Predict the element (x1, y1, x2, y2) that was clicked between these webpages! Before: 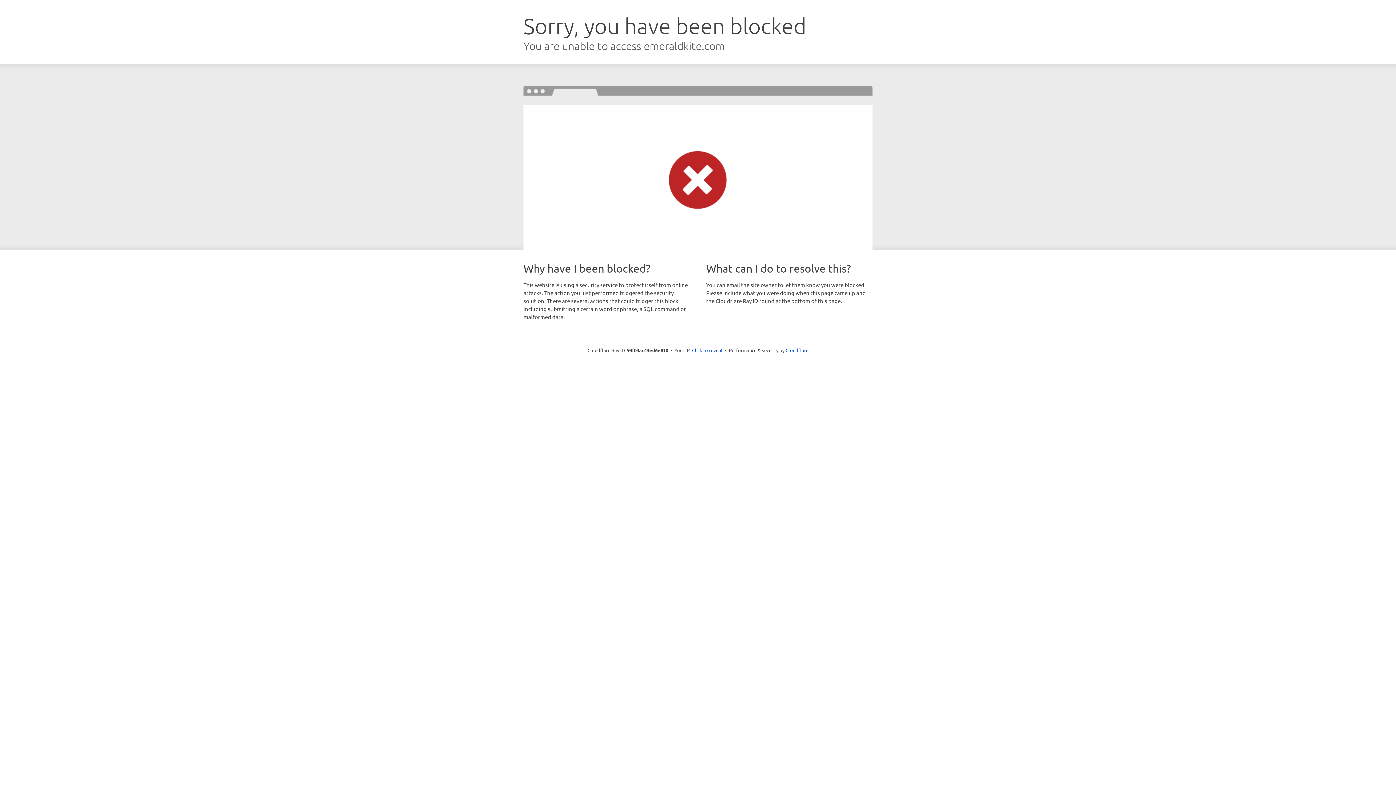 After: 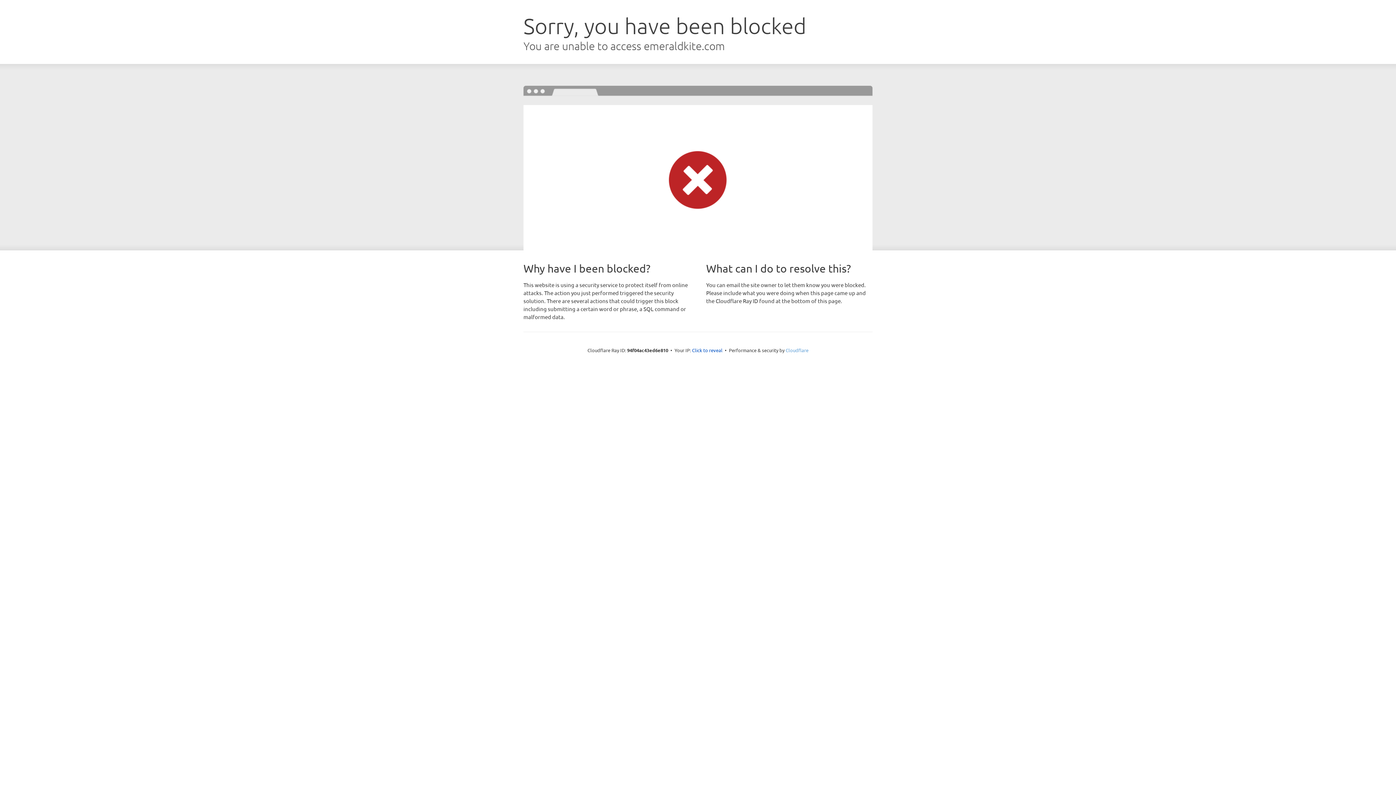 Action: label: Cloudflare bbox: (785, 347, 808, 353)